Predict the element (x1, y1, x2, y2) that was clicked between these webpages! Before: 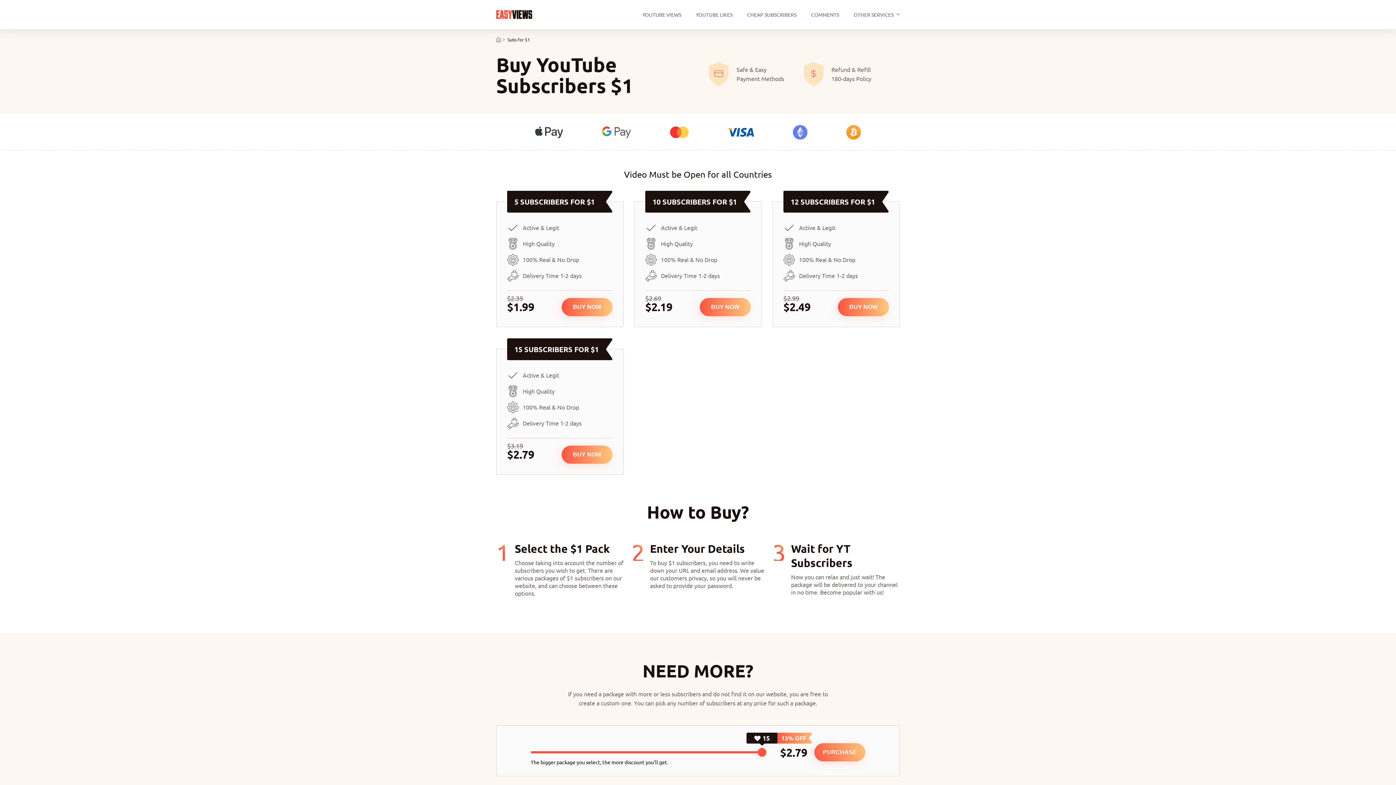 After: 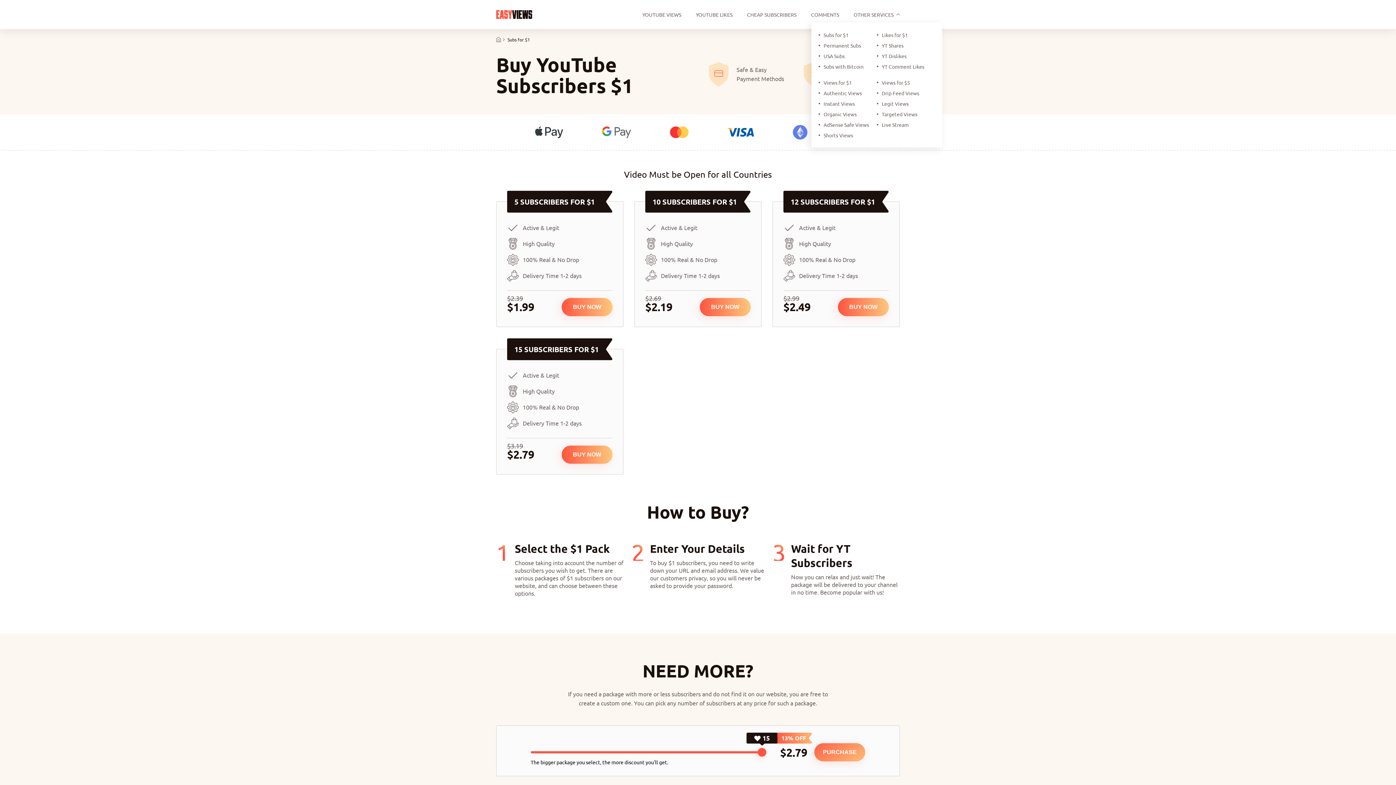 Action: bbox: (853, 10, 900, 18) label: OTHER SERVICES